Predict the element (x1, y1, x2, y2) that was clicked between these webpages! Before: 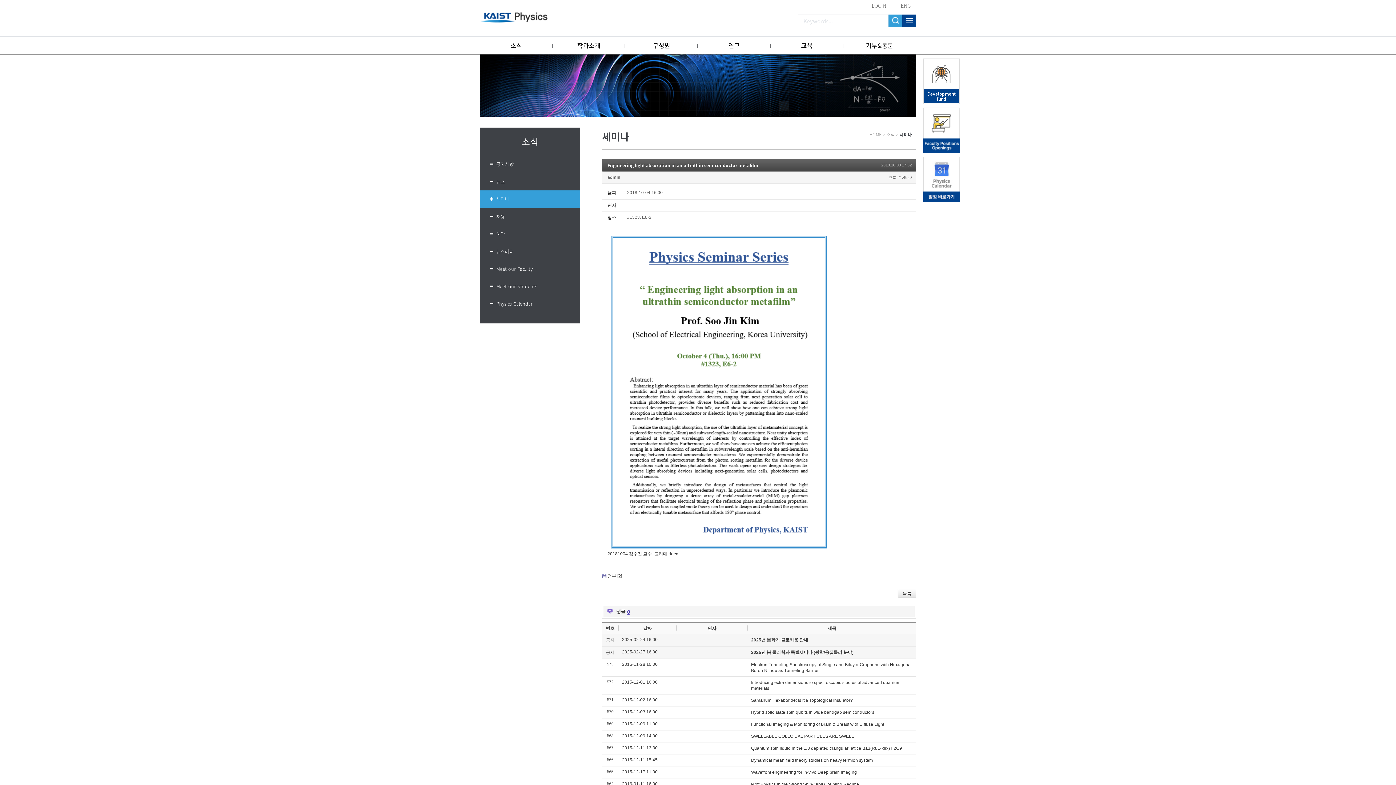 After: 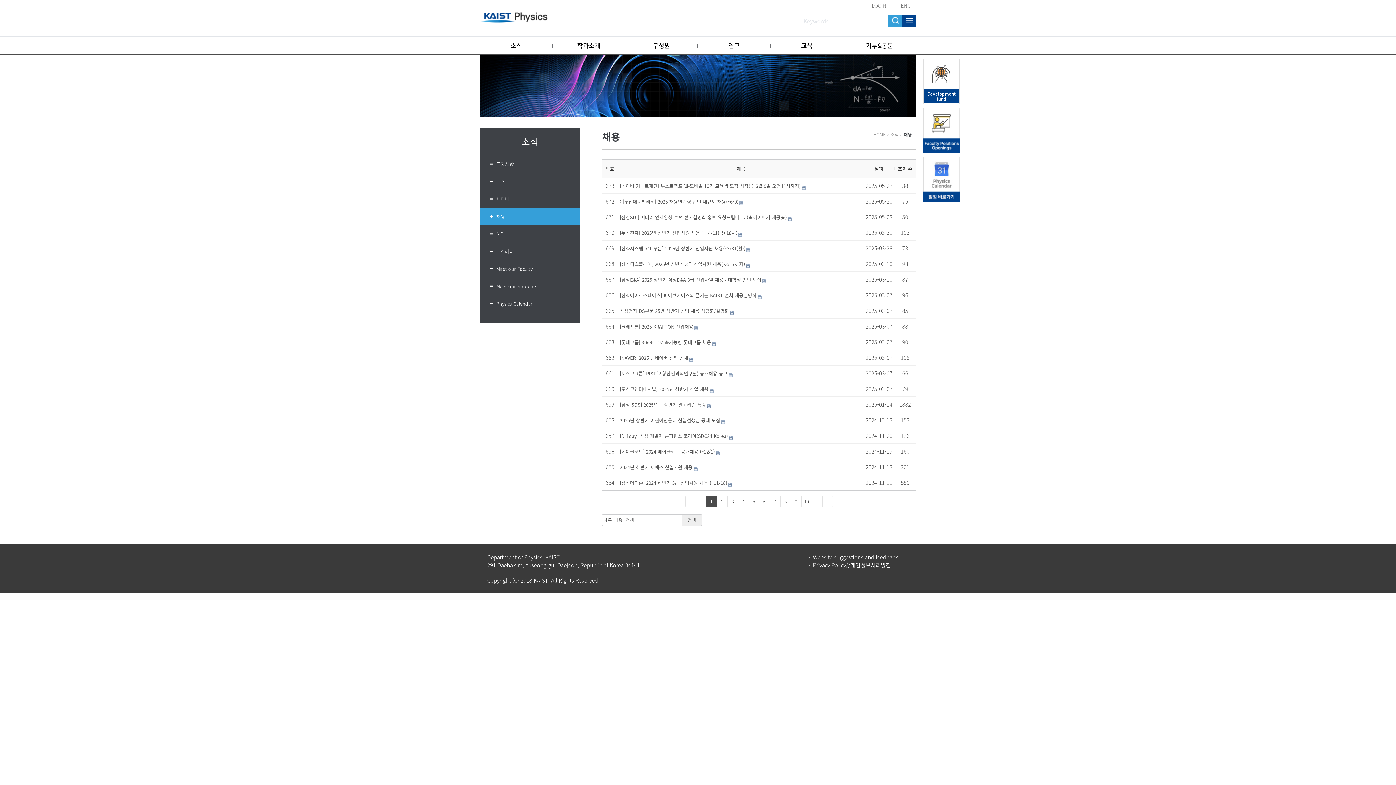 Action: bbox: (480, 208, 580, 225) label: 채용